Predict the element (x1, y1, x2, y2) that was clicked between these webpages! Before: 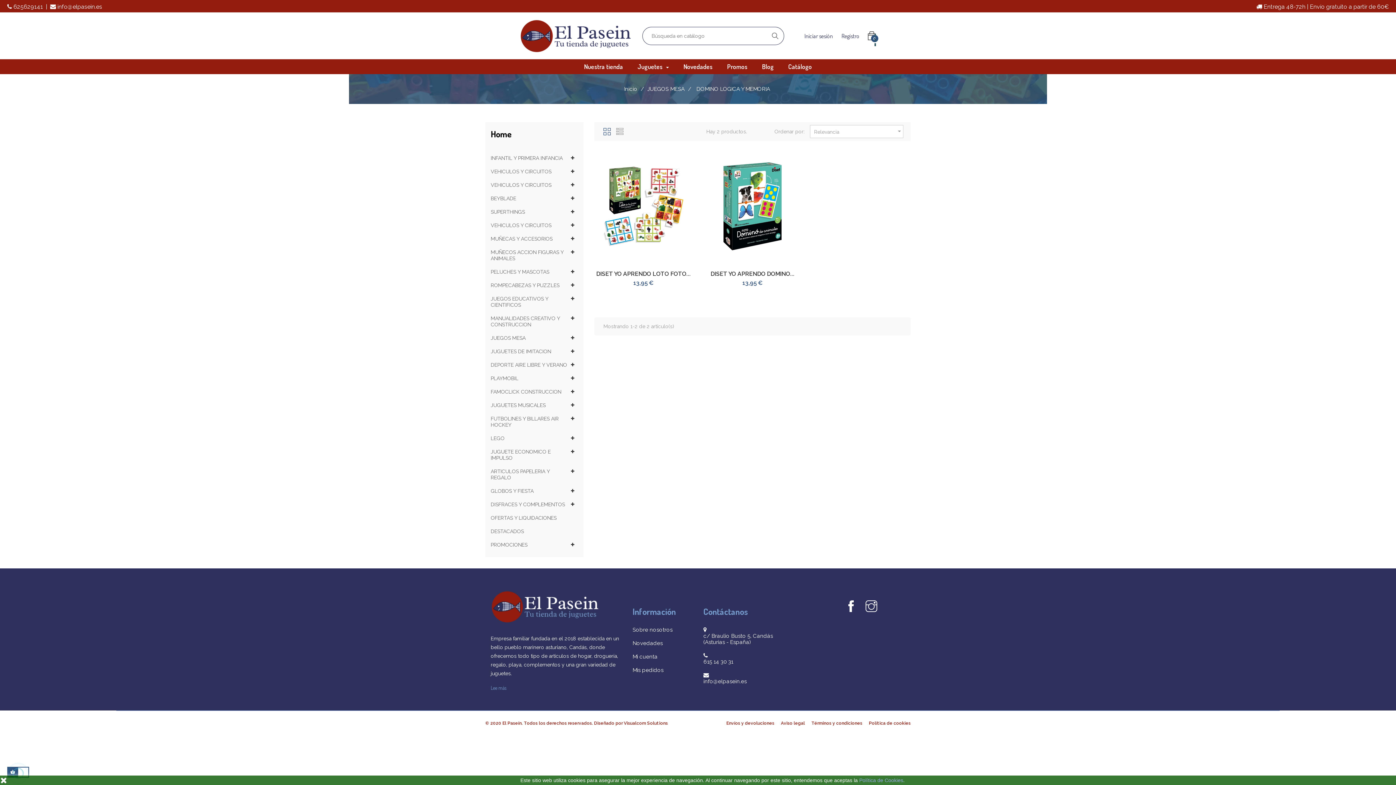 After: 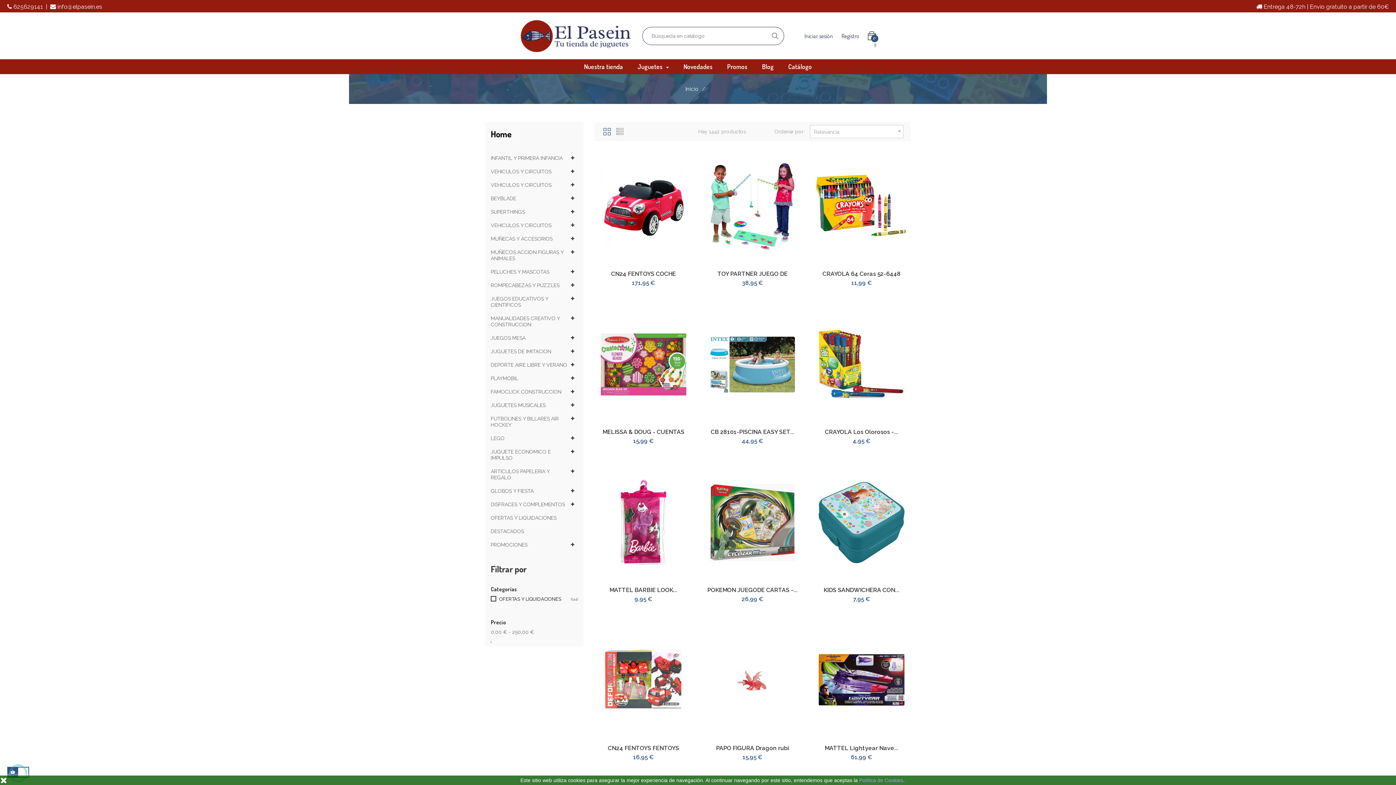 Action: label: Home bbox: (490, 128, 511, 139)